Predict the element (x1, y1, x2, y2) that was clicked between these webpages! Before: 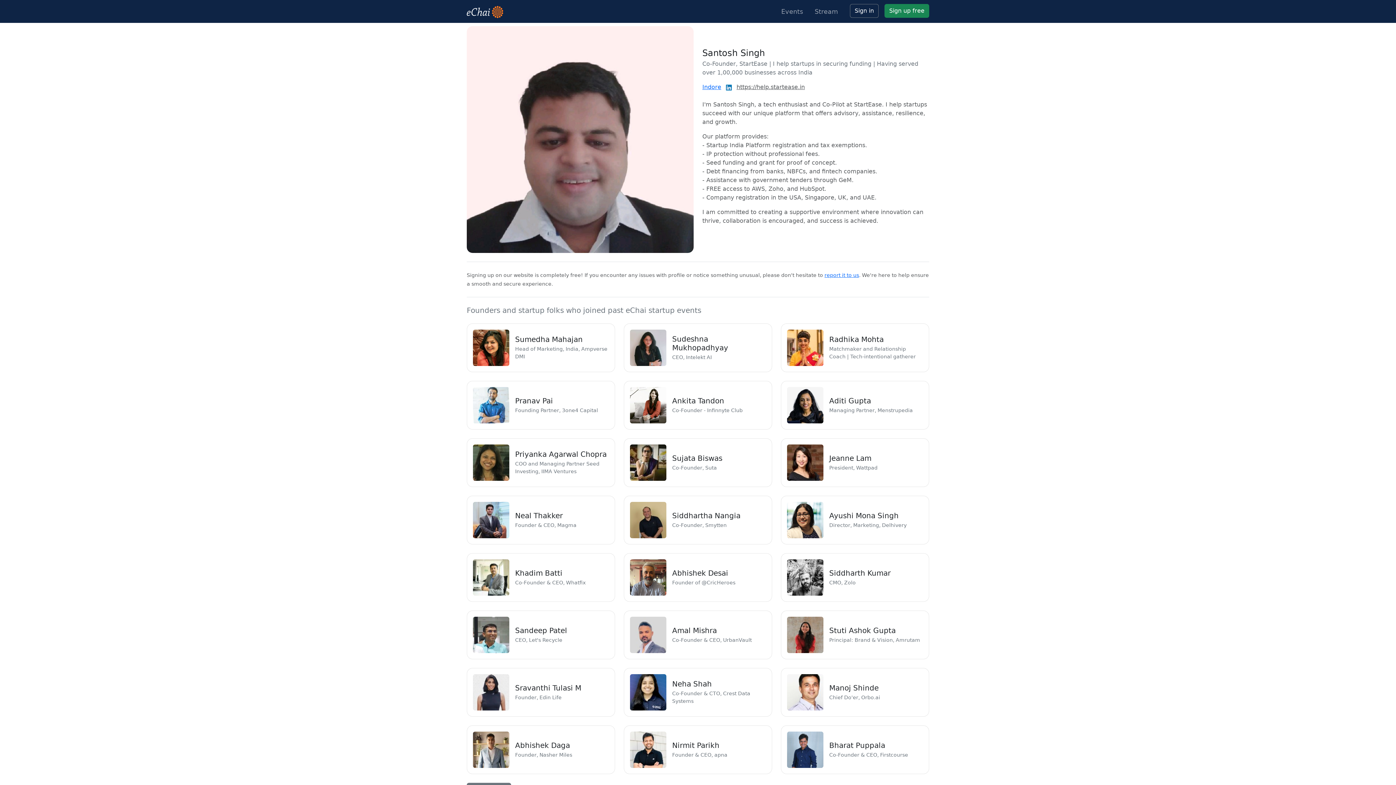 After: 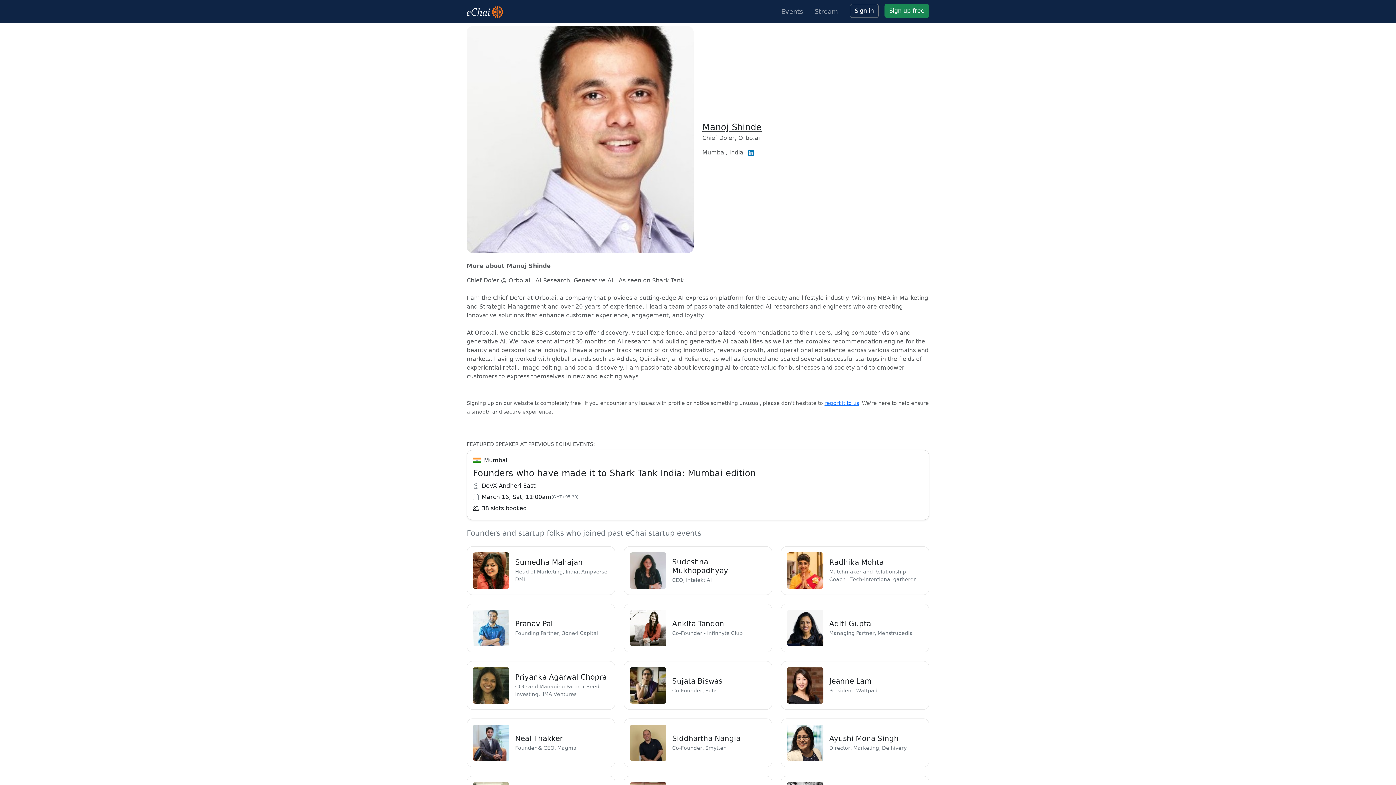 Action: label: Manoj Shinde
Chief Do'er, Orbo.ai bbox: (829, 683, 880, 701)